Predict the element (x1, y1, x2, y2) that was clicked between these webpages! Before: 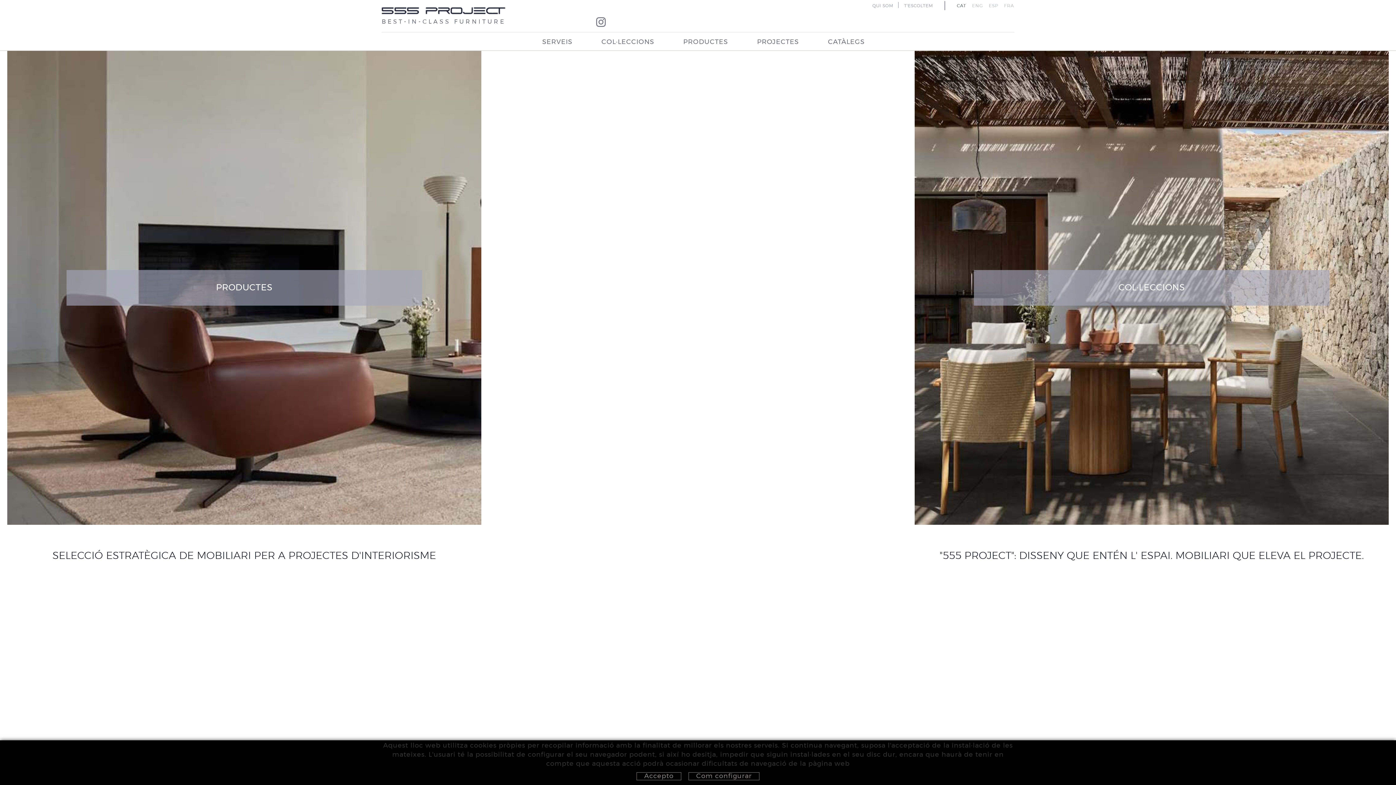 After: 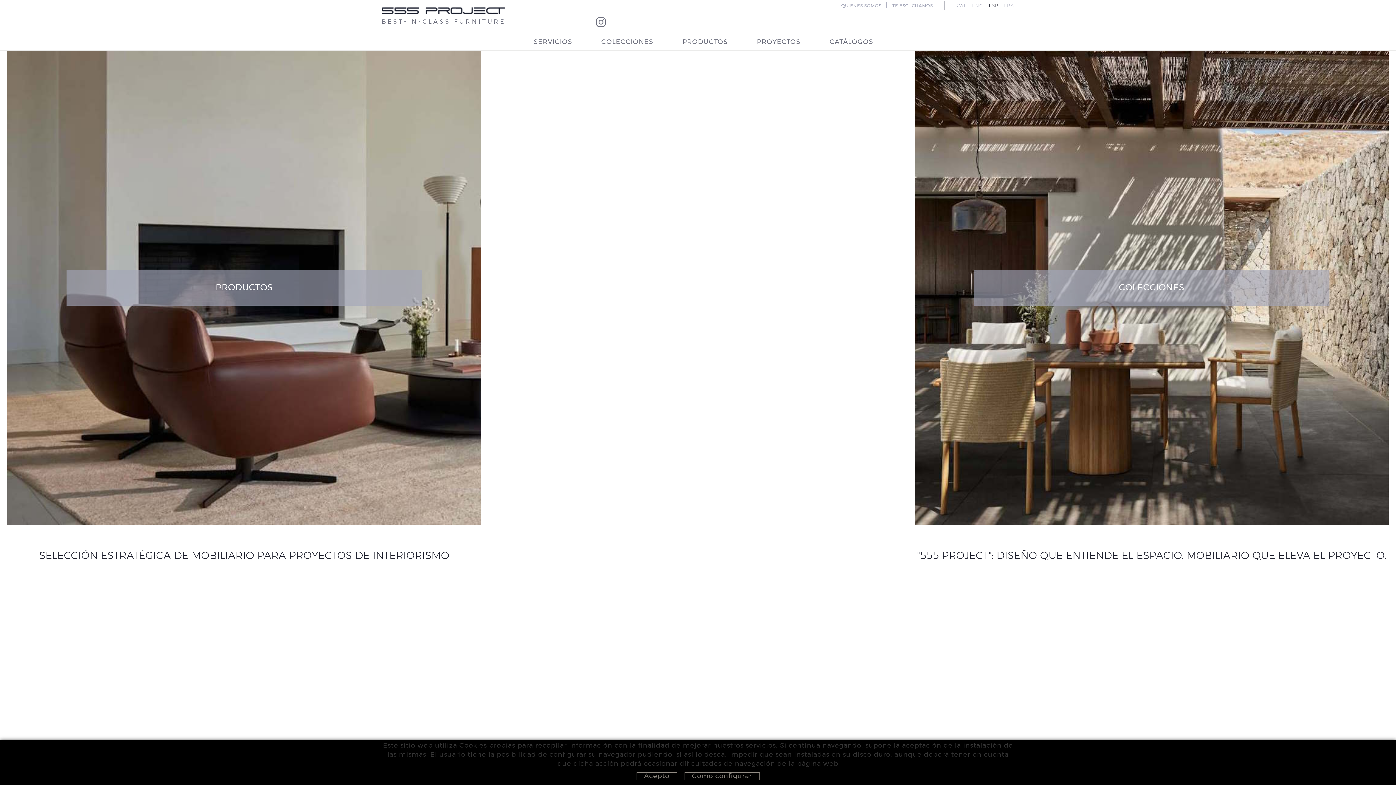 Action: bbox: (989, 3, 998, 8) label: ESP